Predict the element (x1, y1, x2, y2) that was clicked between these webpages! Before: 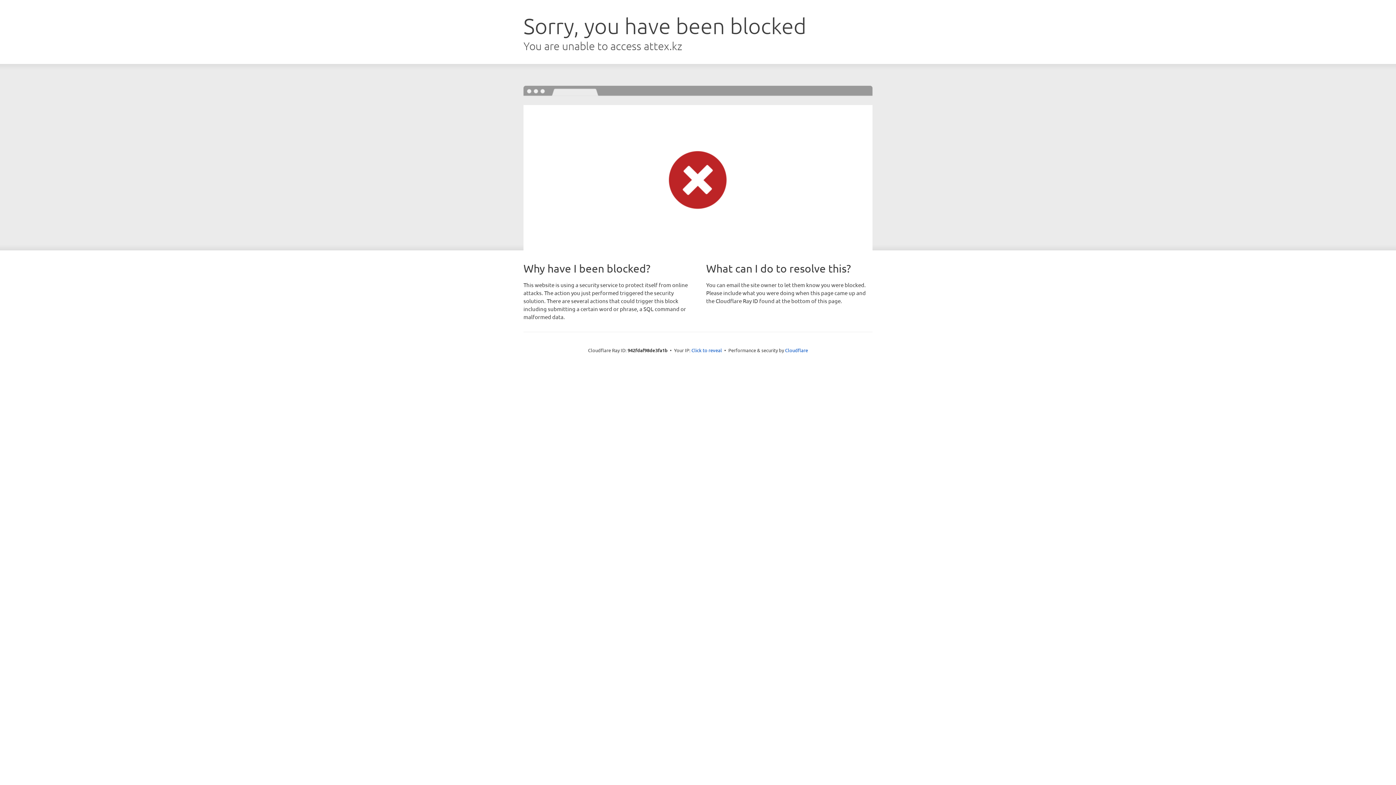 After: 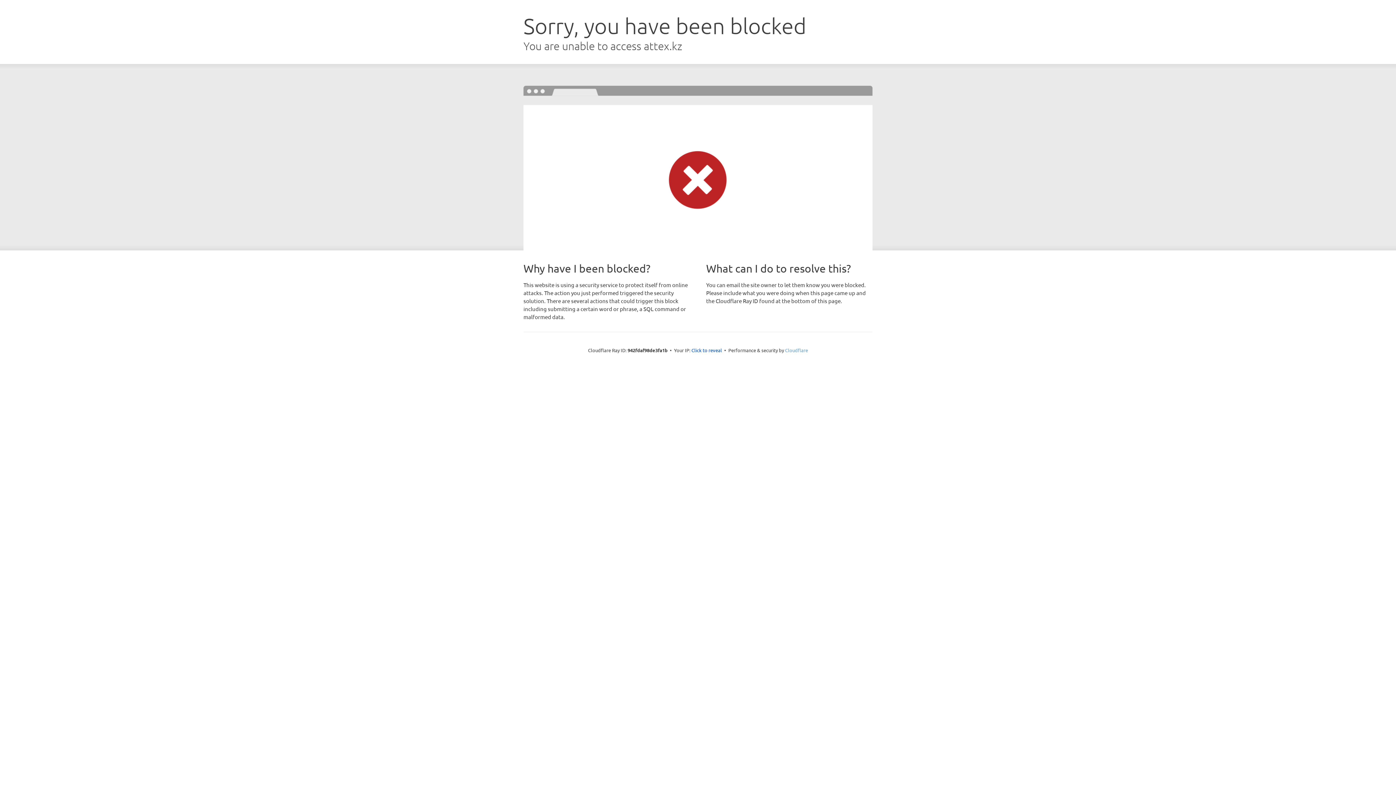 Action: bbox: (785, 347, 808, 353) label: Cloudflare